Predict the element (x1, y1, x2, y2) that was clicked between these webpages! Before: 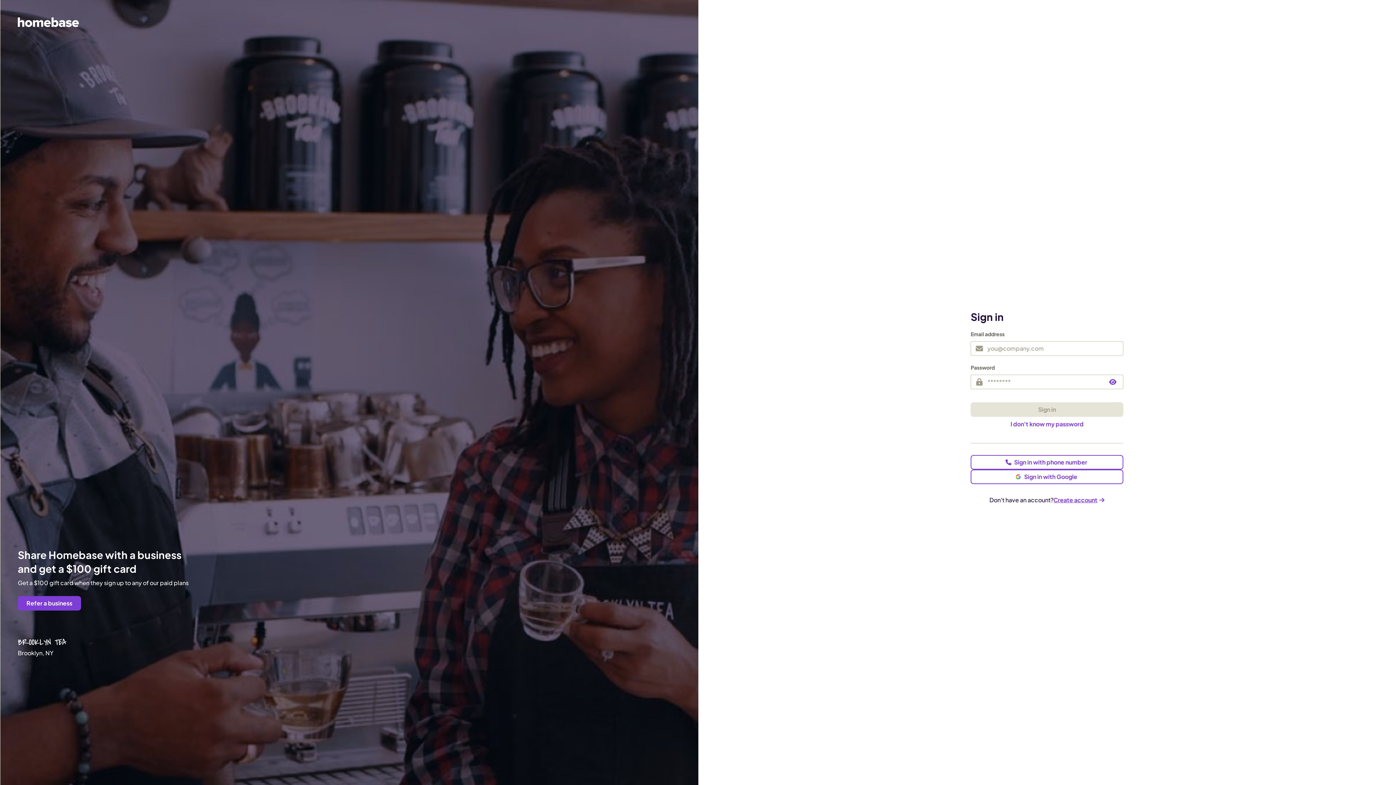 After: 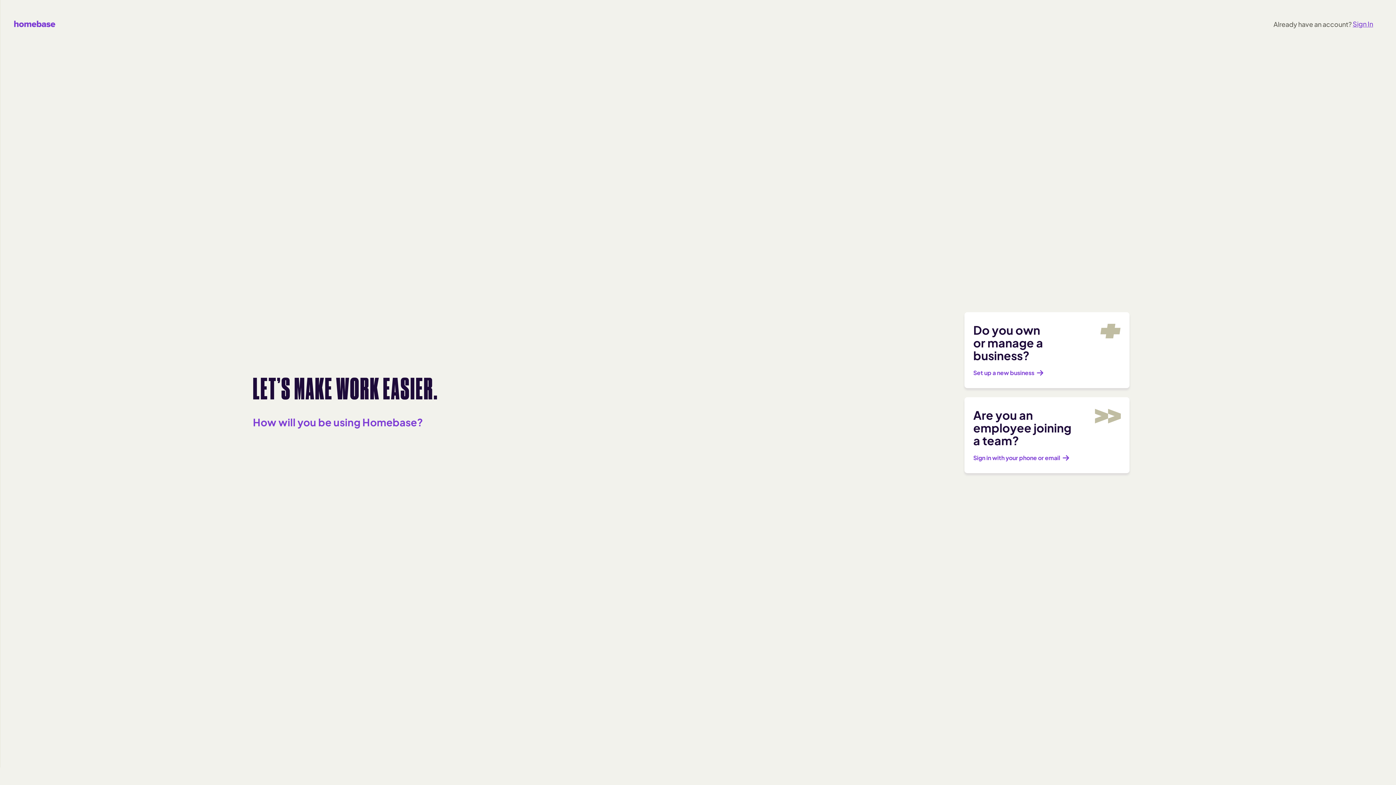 Action: label: Create account bbox: (1053, 495, 1105, 504)